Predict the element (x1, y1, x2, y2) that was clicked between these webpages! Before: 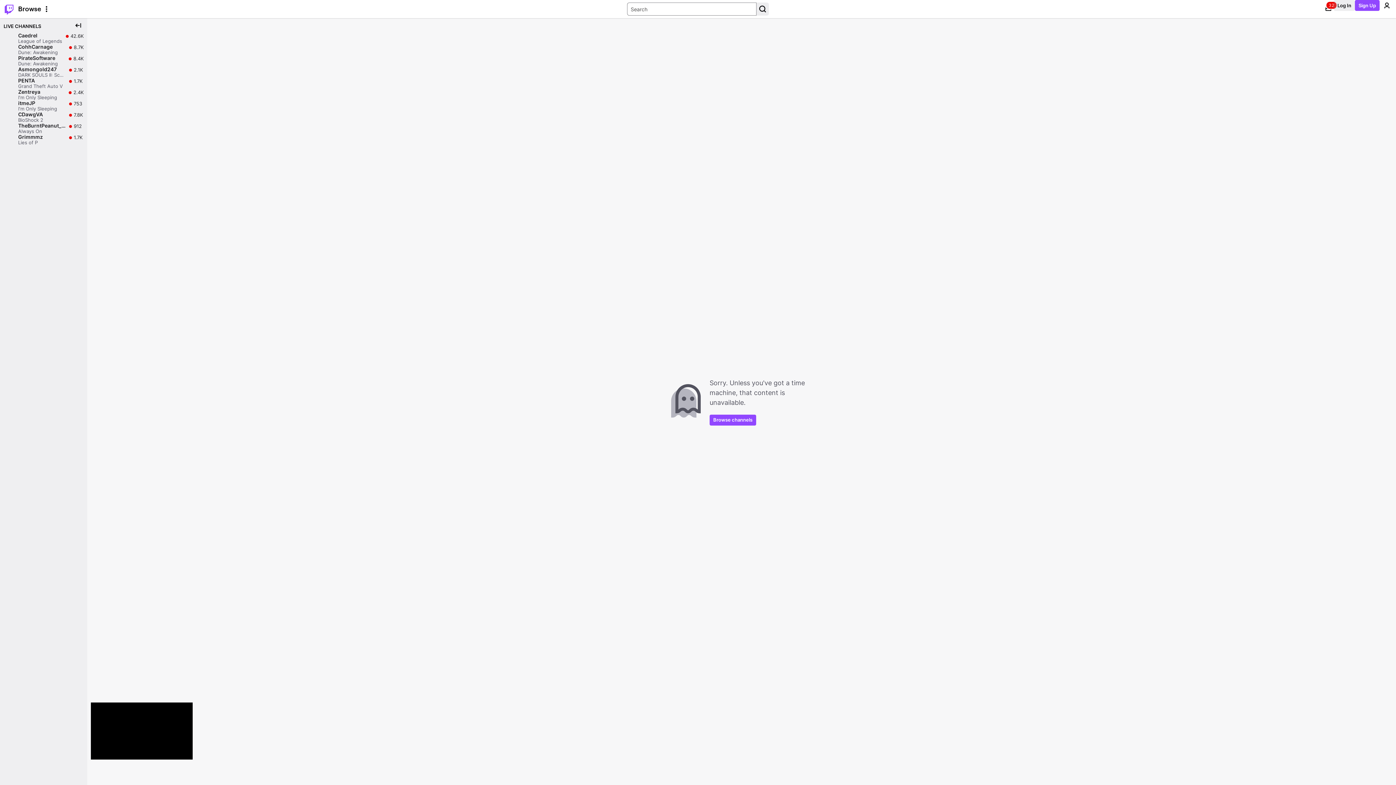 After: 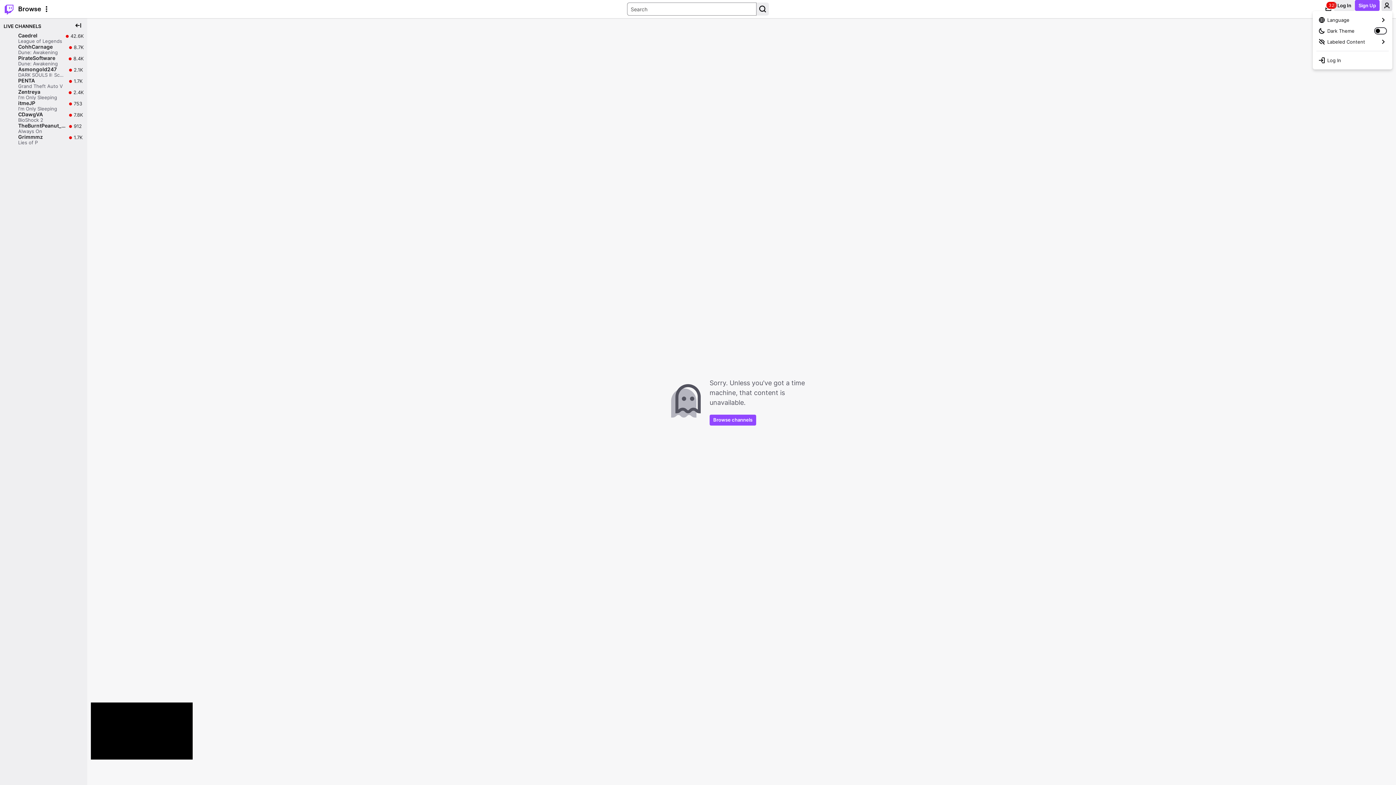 Action: label: User Menu bbox: (1381, 0, 1392, 10)